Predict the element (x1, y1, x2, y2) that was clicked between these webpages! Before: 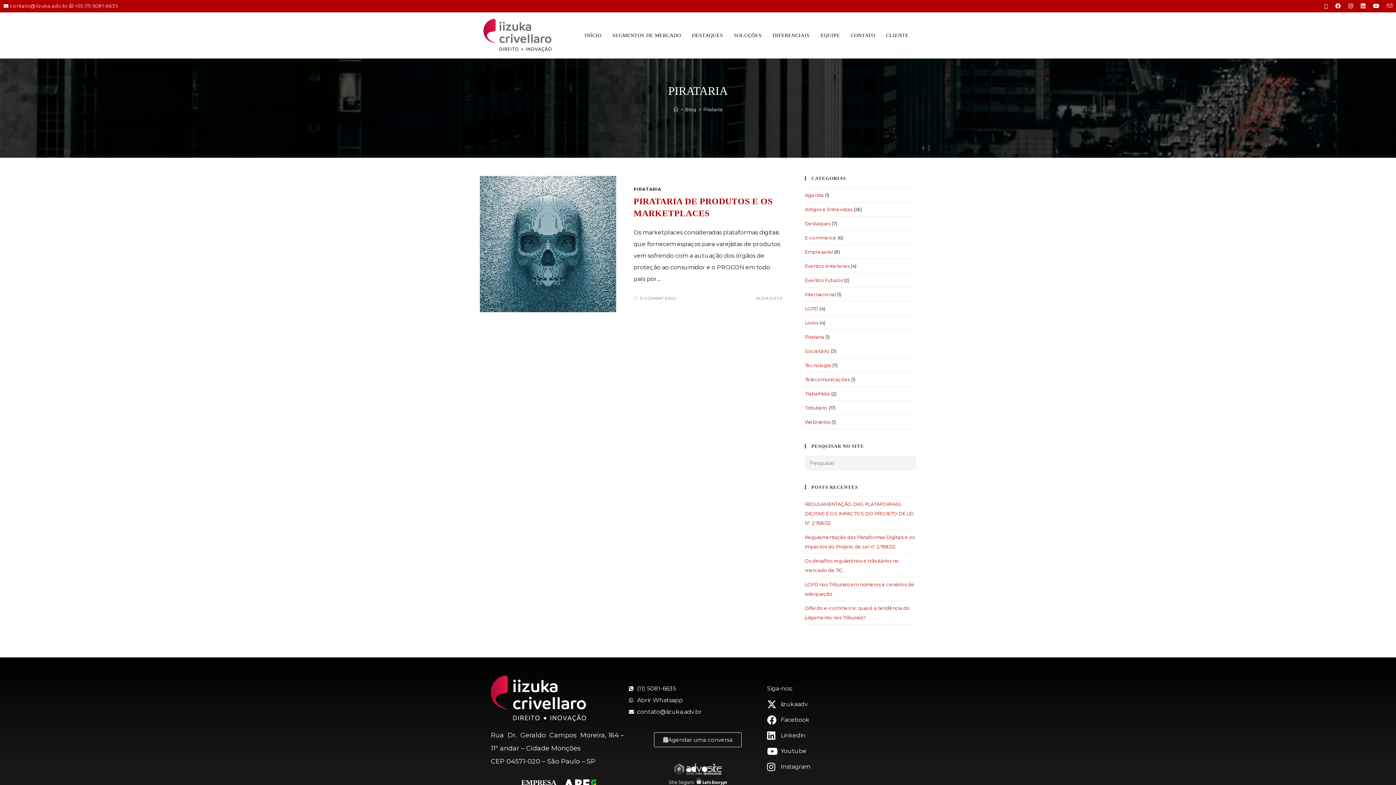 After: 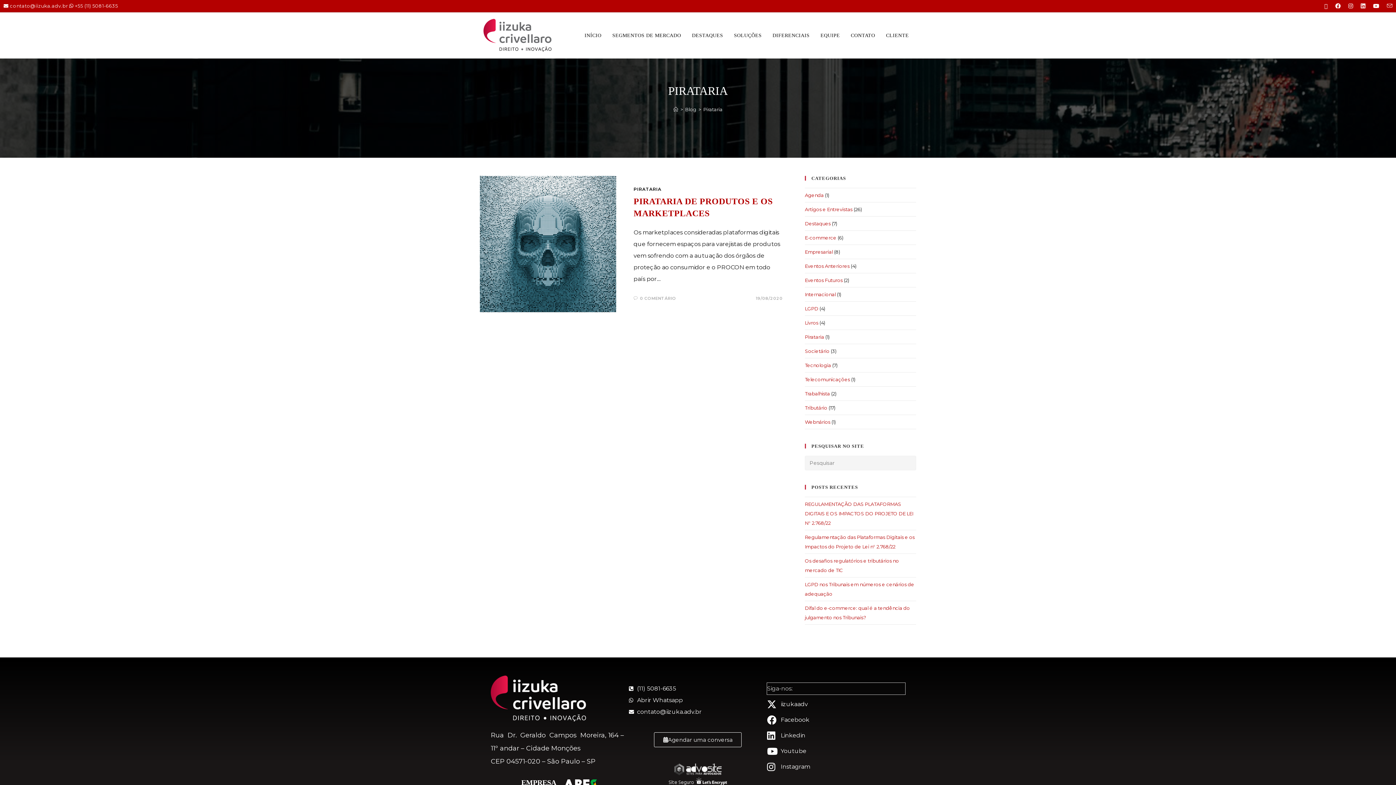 Action: bbox: (767, 683, 905, 694) label: Siga-nos: